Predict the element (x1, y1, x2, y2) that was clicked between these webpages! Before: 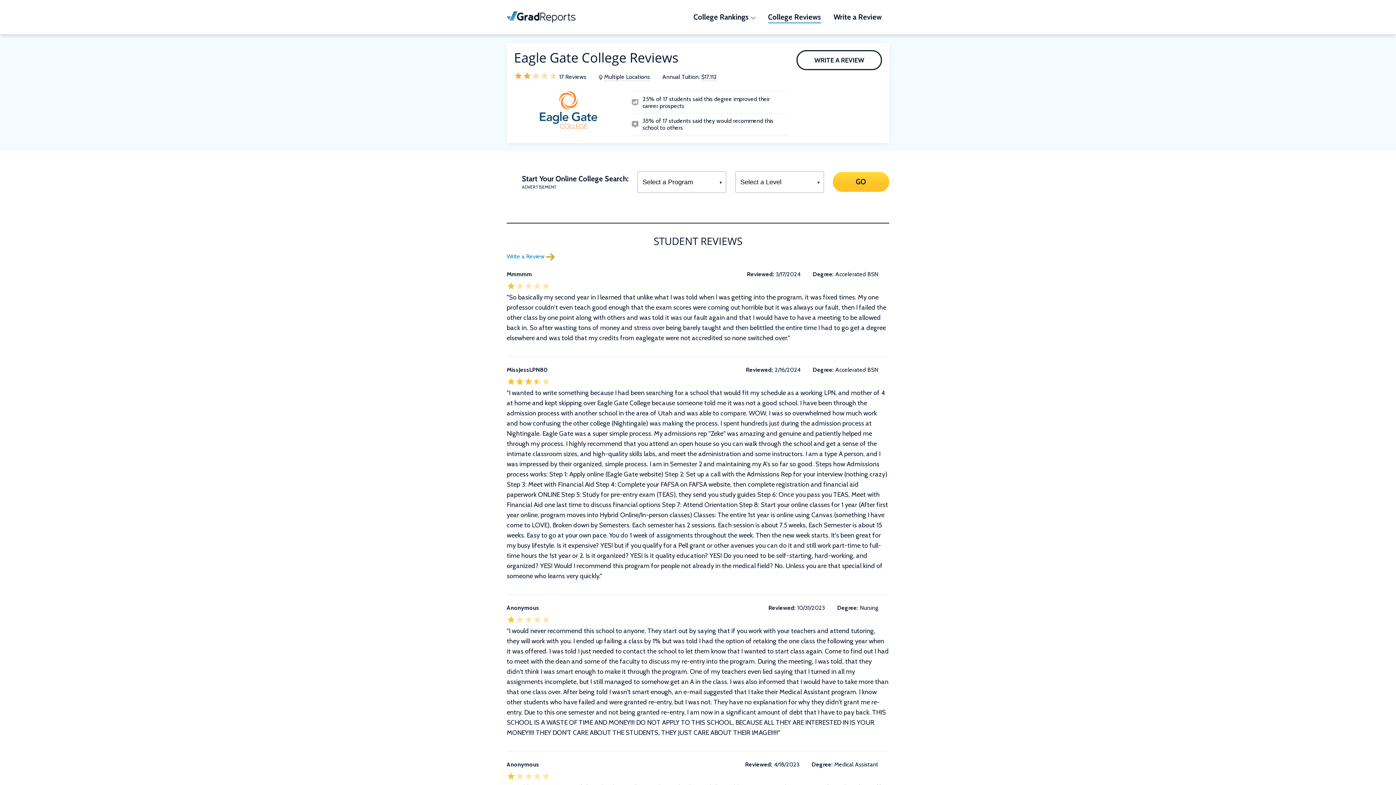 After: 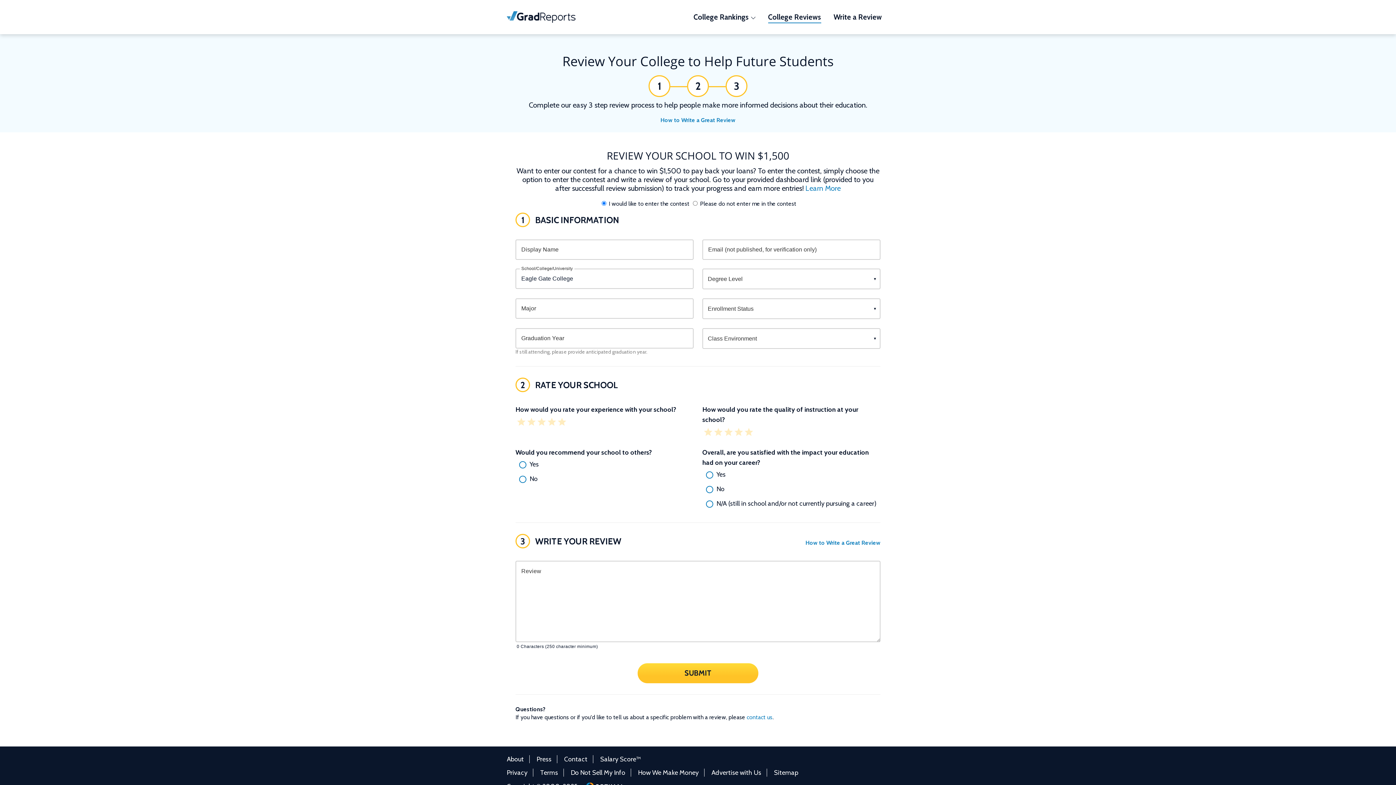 Action: bbox: (506, 253, 554, 259) label: Write a Review 